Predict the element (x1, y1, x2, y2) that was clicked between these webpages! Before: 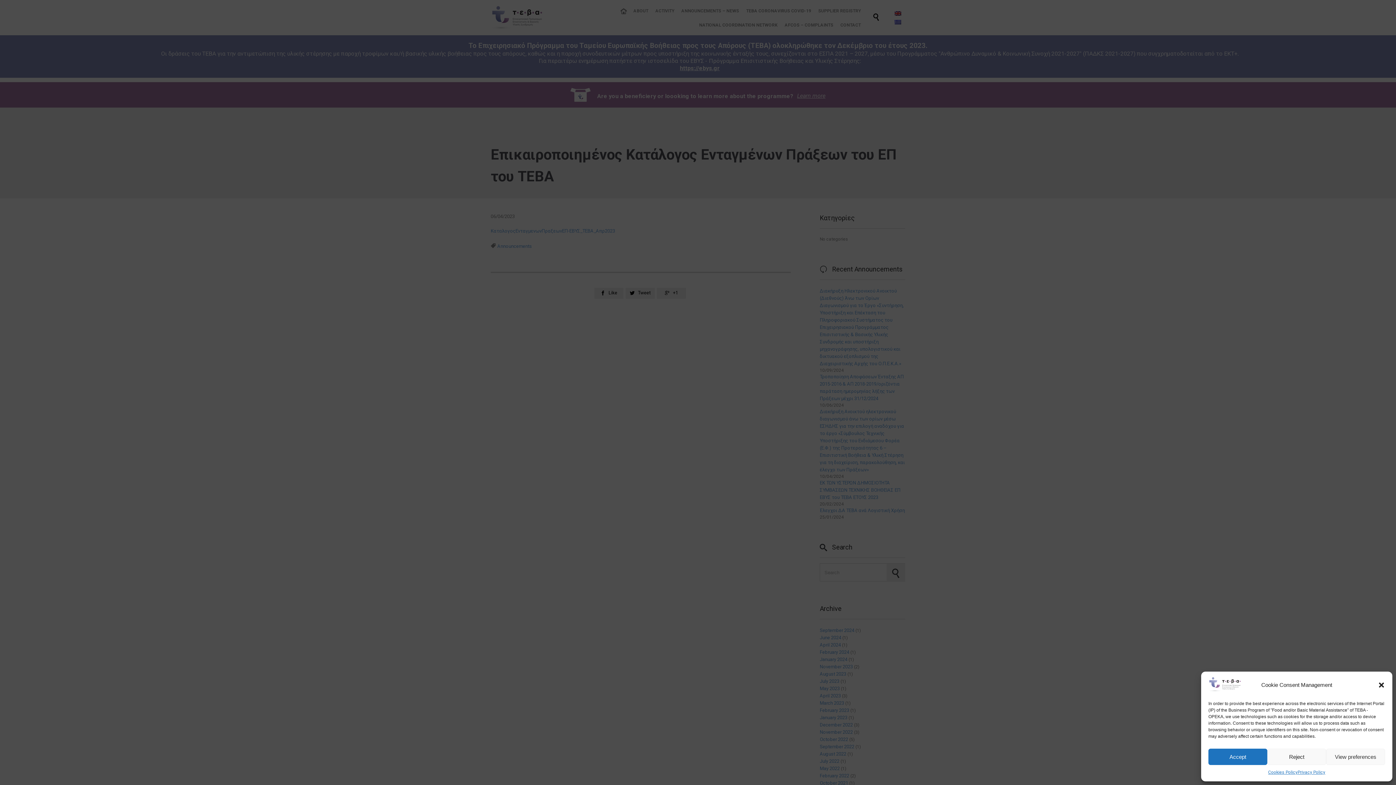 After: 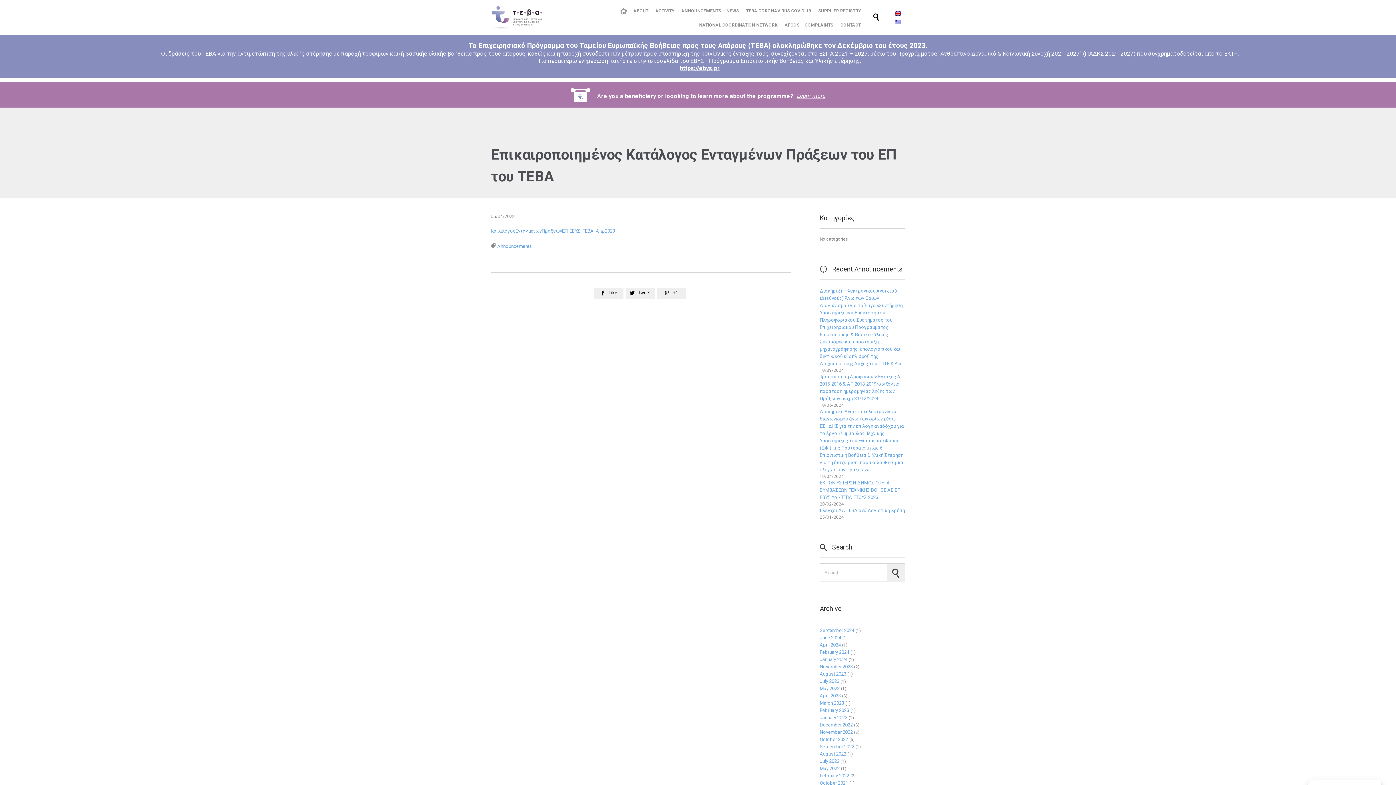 Action: bbox: (1208, 749, 1267, 765) label: Accept